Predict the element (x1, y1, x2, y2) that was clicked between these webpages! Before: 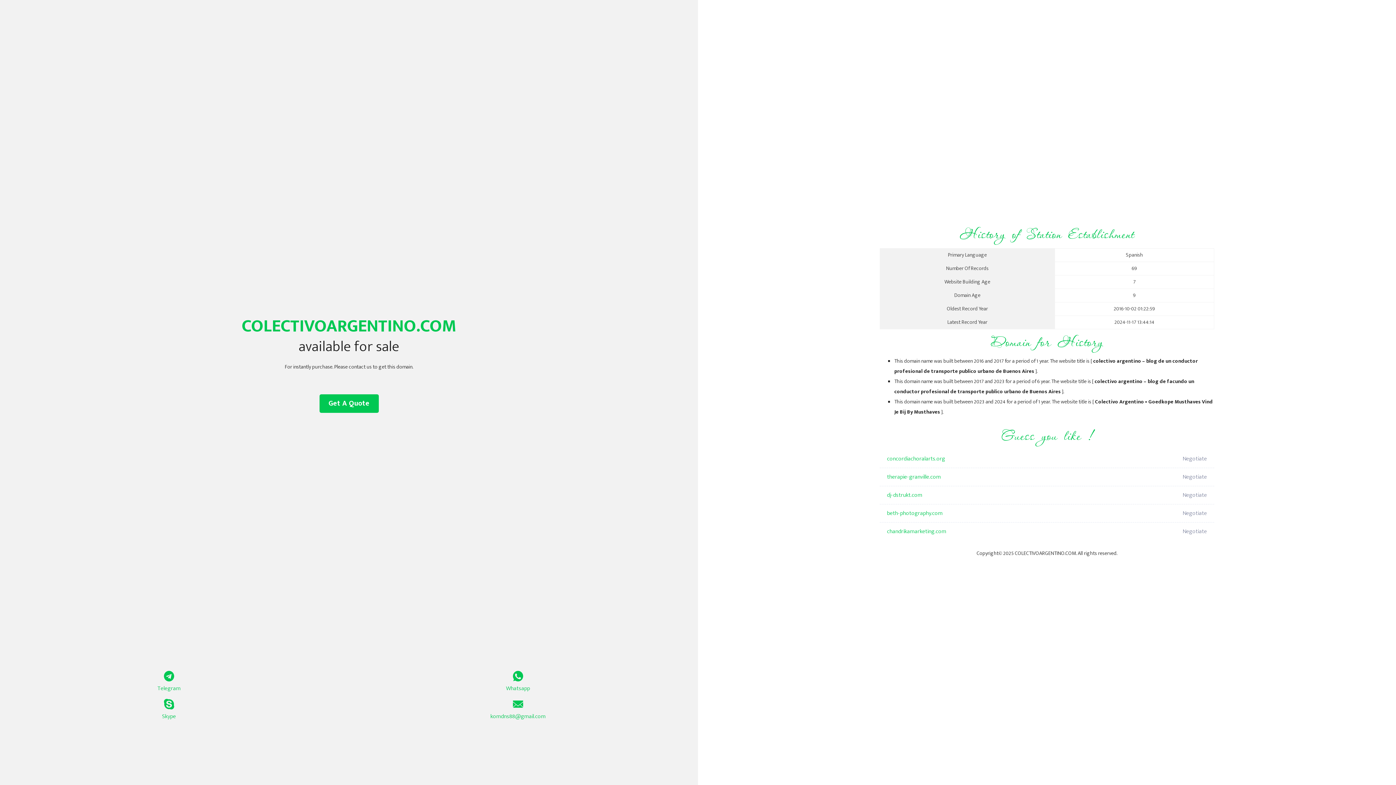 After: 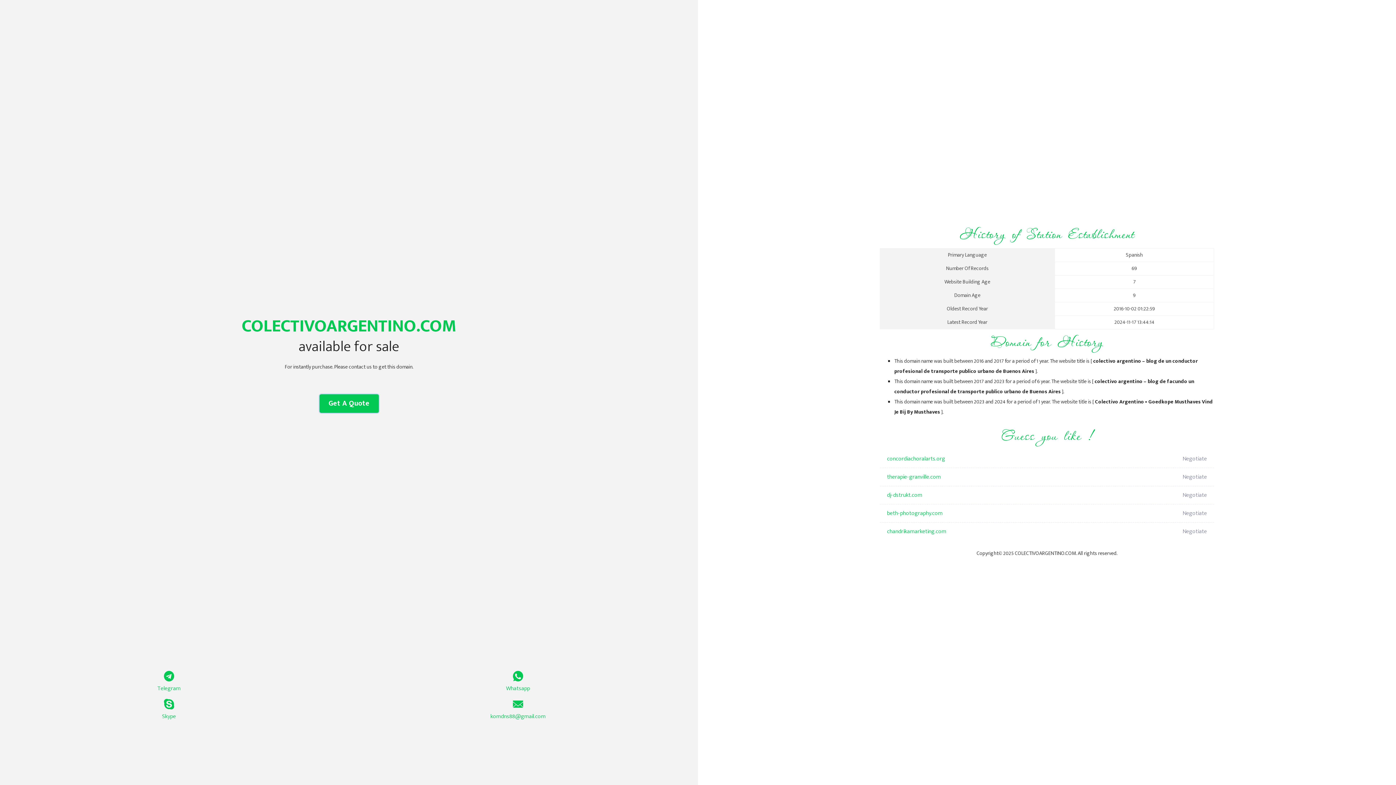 Action: label: Get A Quote bbox: (319, 394, 378, 413)